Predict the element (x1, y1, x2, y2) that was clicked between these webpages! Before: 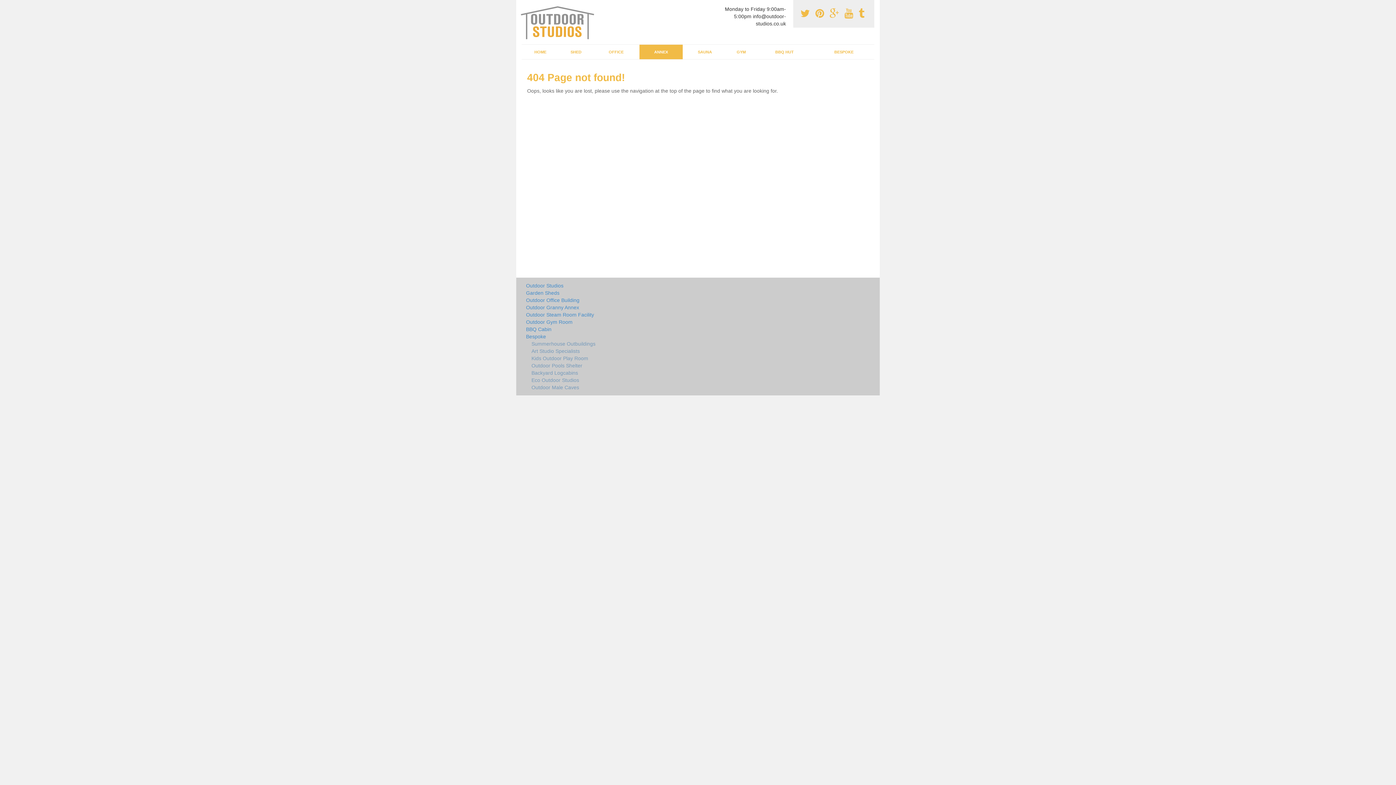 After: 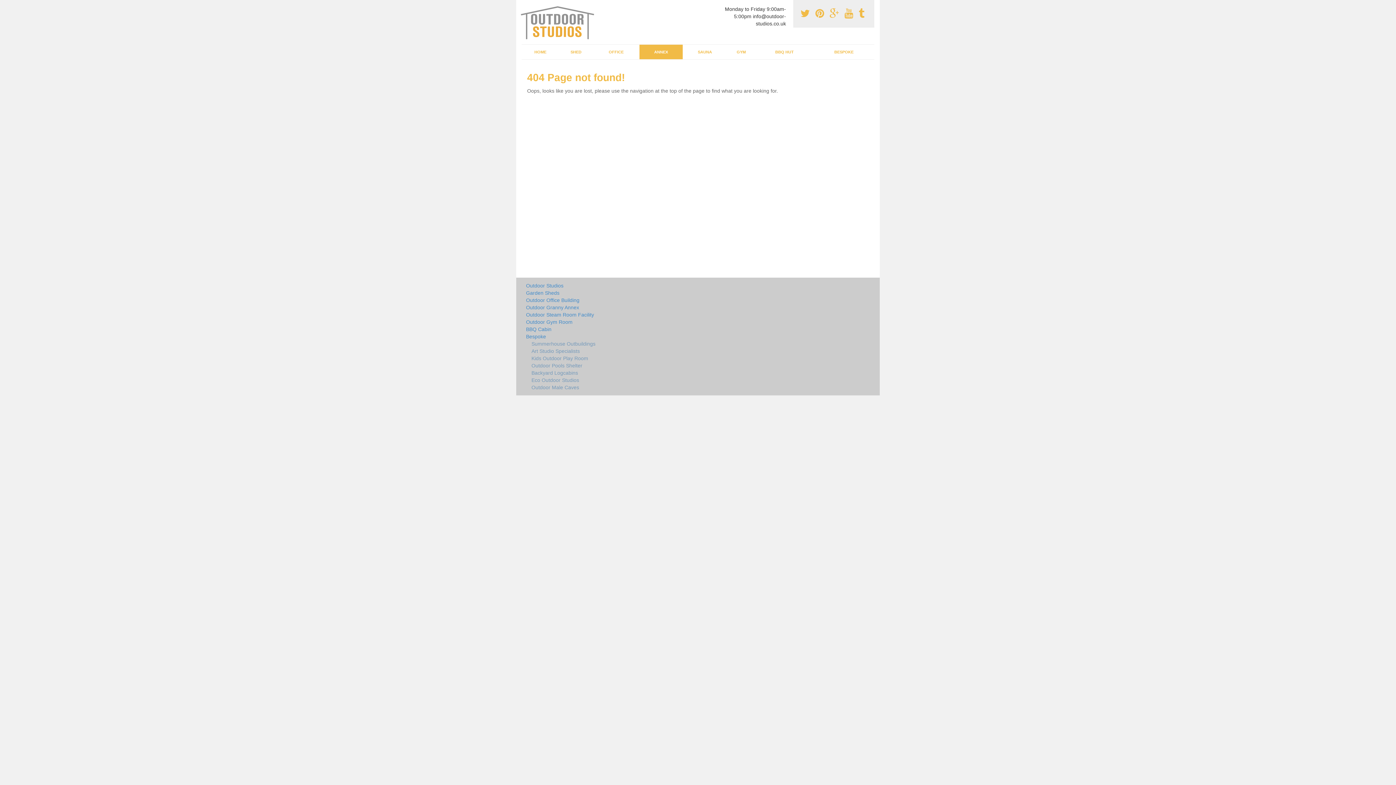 Action: bbox: (815, 8, 826, 19) label:  